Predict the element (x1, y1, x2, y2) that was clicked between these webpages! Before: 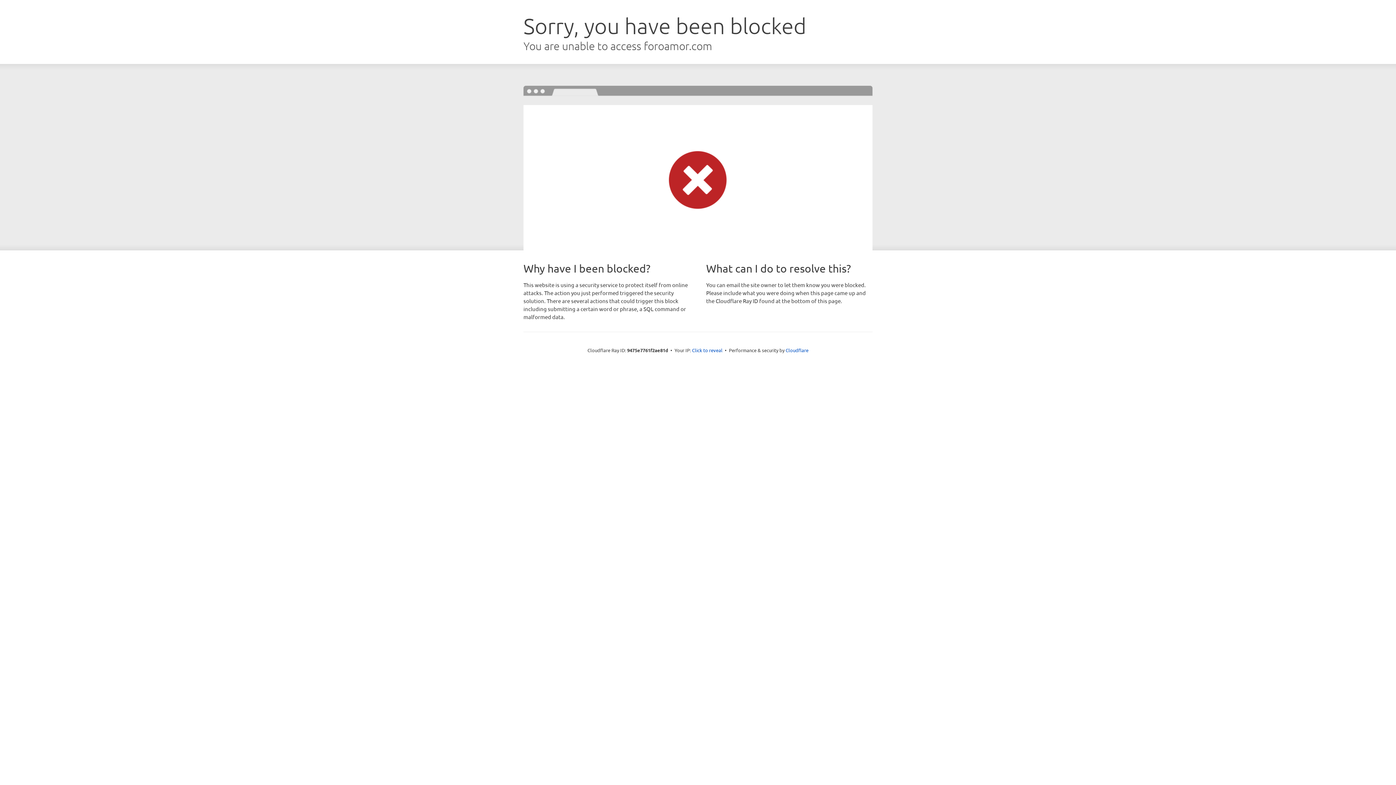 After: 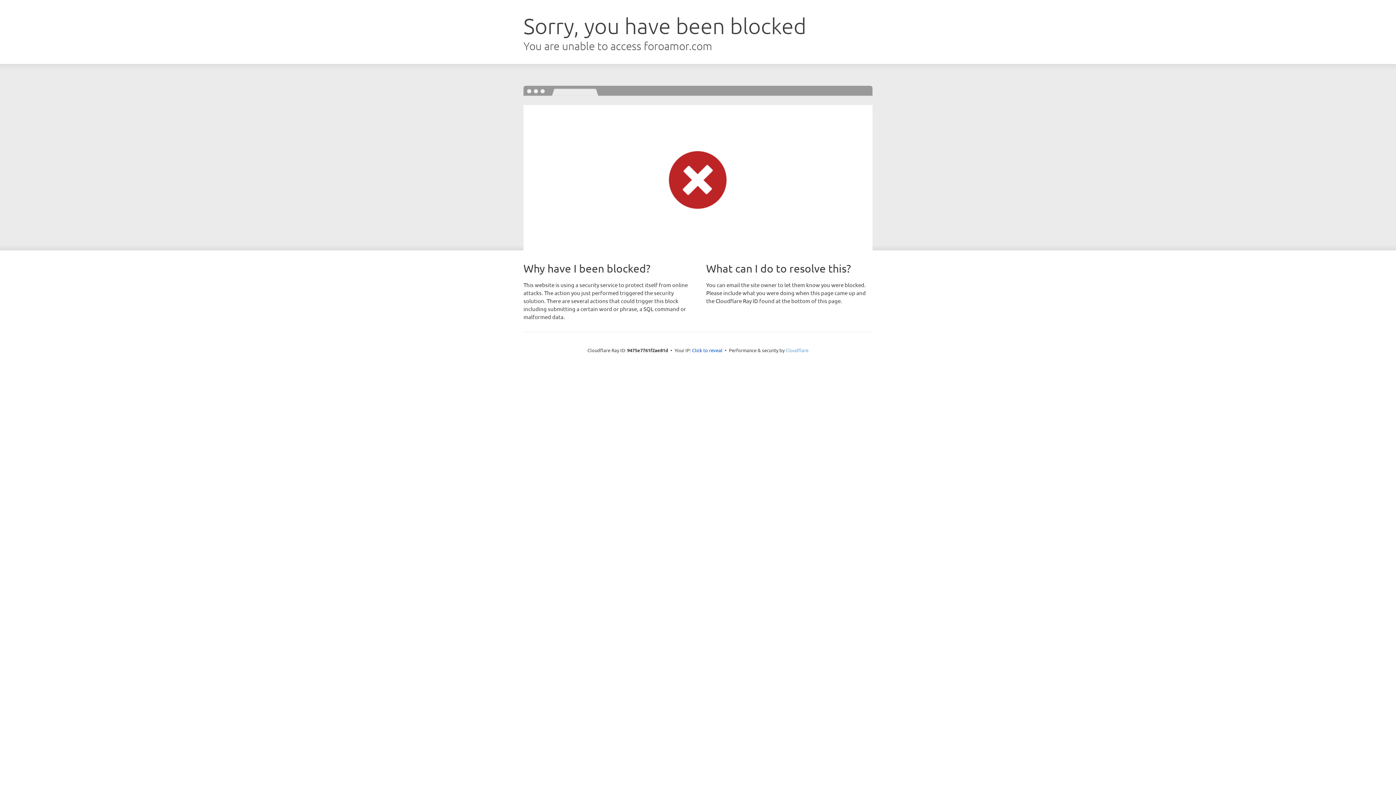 Action: label: Cloudflare bbox: (785, 347, 808, 353)